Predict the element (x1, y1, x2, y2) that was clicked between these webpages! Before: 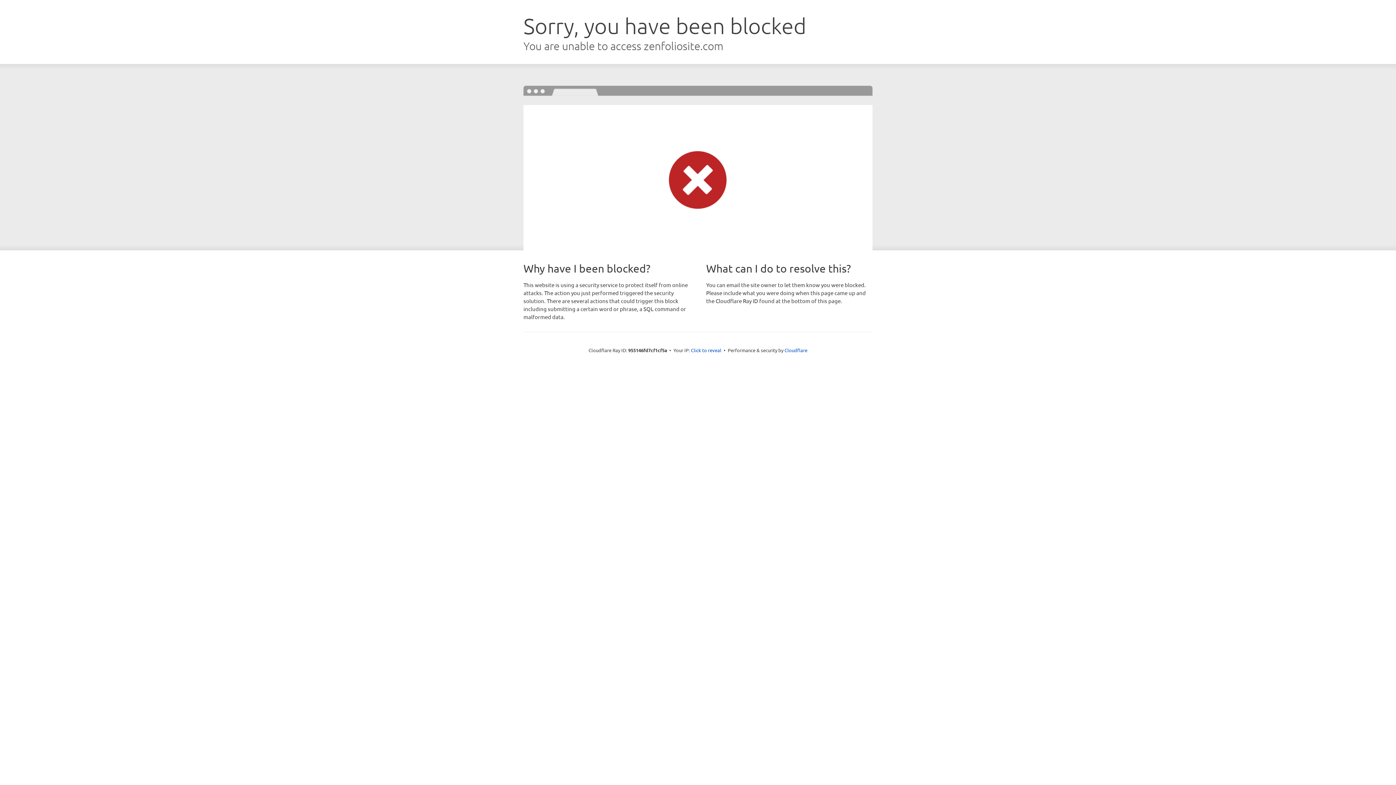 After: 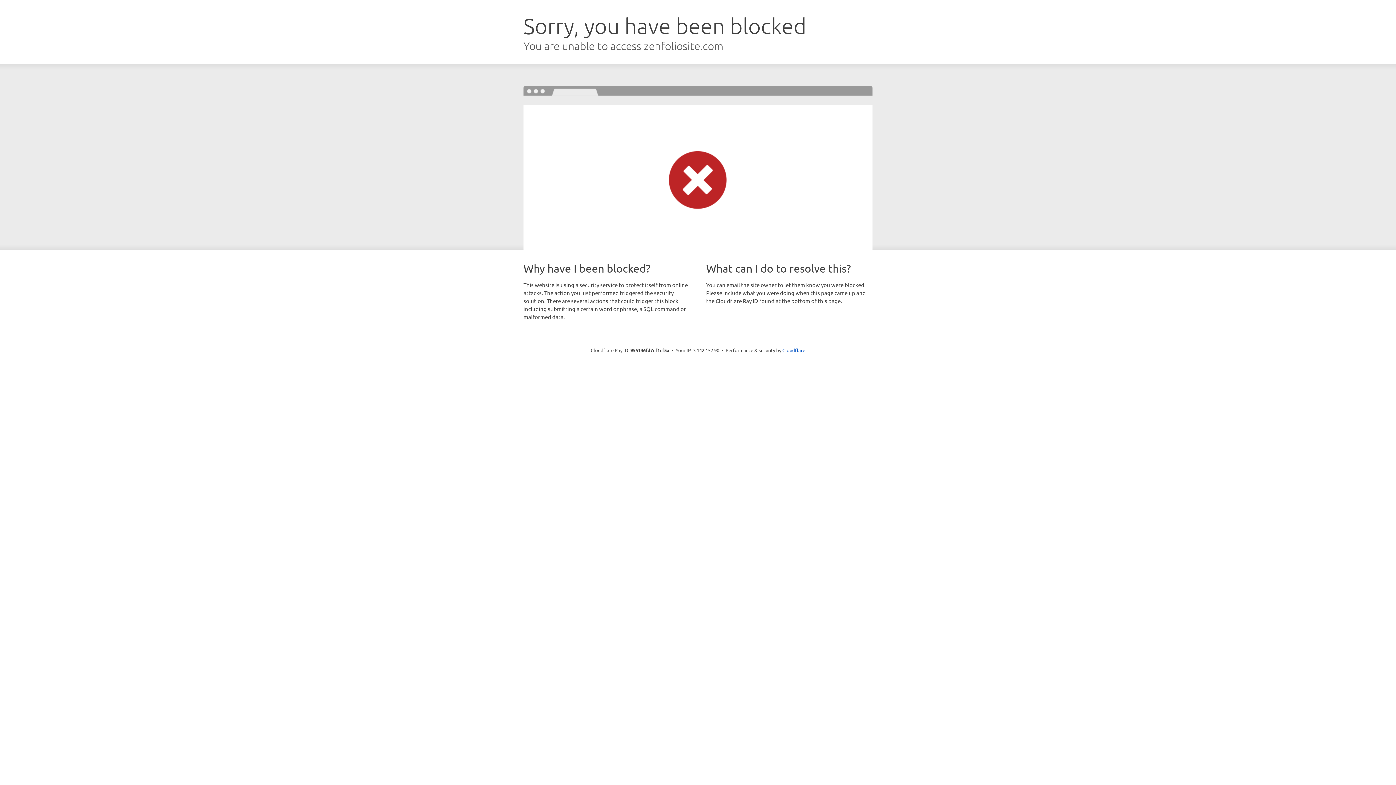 Action: bbox: (691, 346, 721, 353) label: Click to reveal